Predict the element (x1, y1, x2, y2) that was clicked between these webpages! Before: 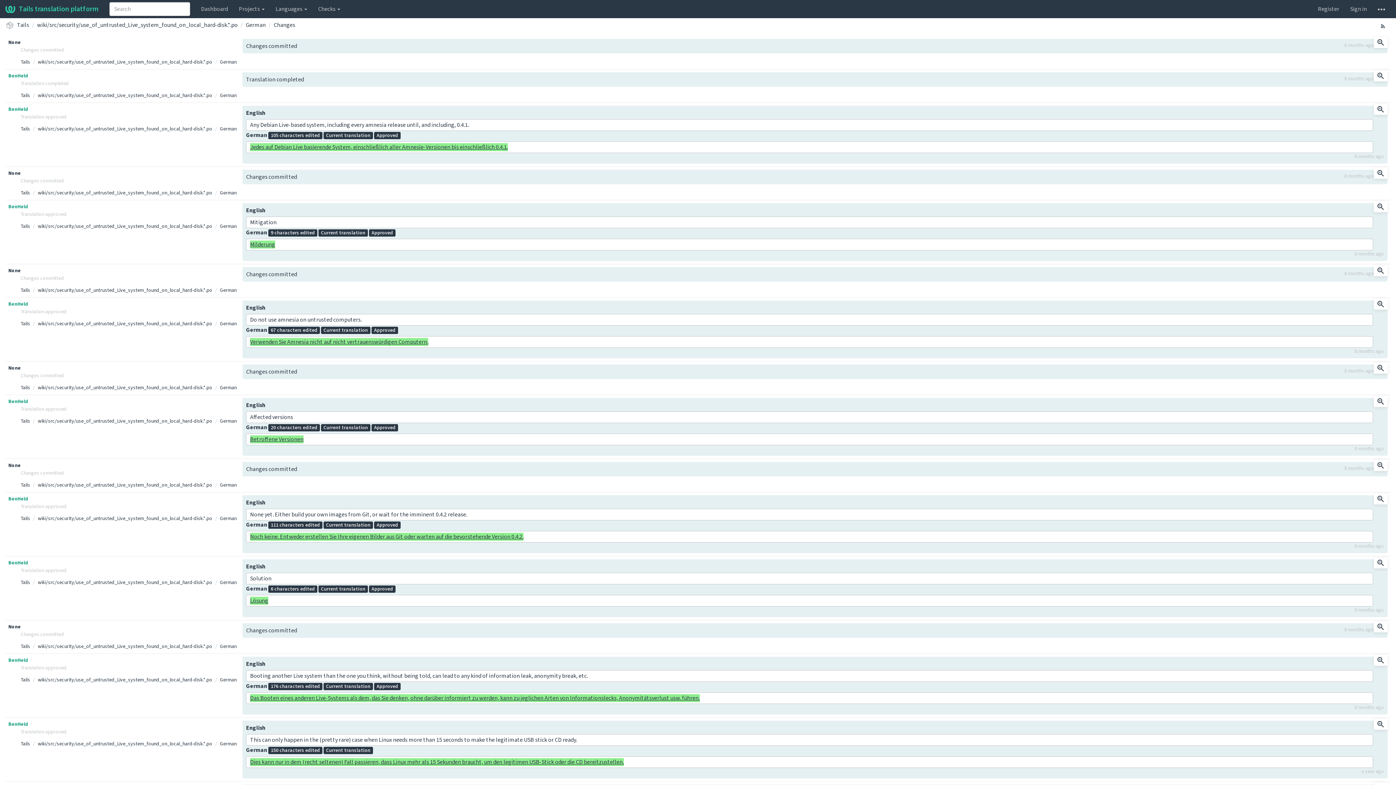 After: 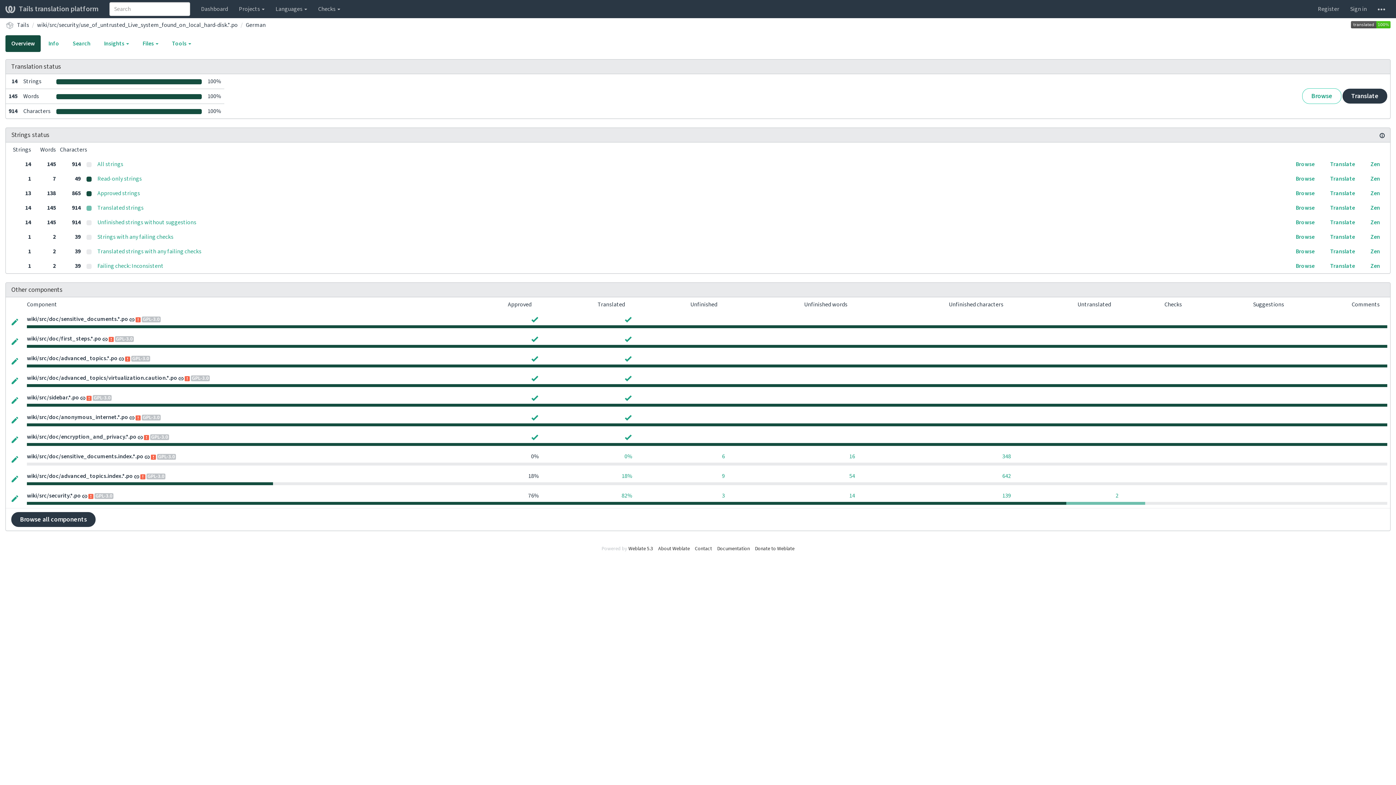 Action: bbox: (220, 189, 236, 196) label: German